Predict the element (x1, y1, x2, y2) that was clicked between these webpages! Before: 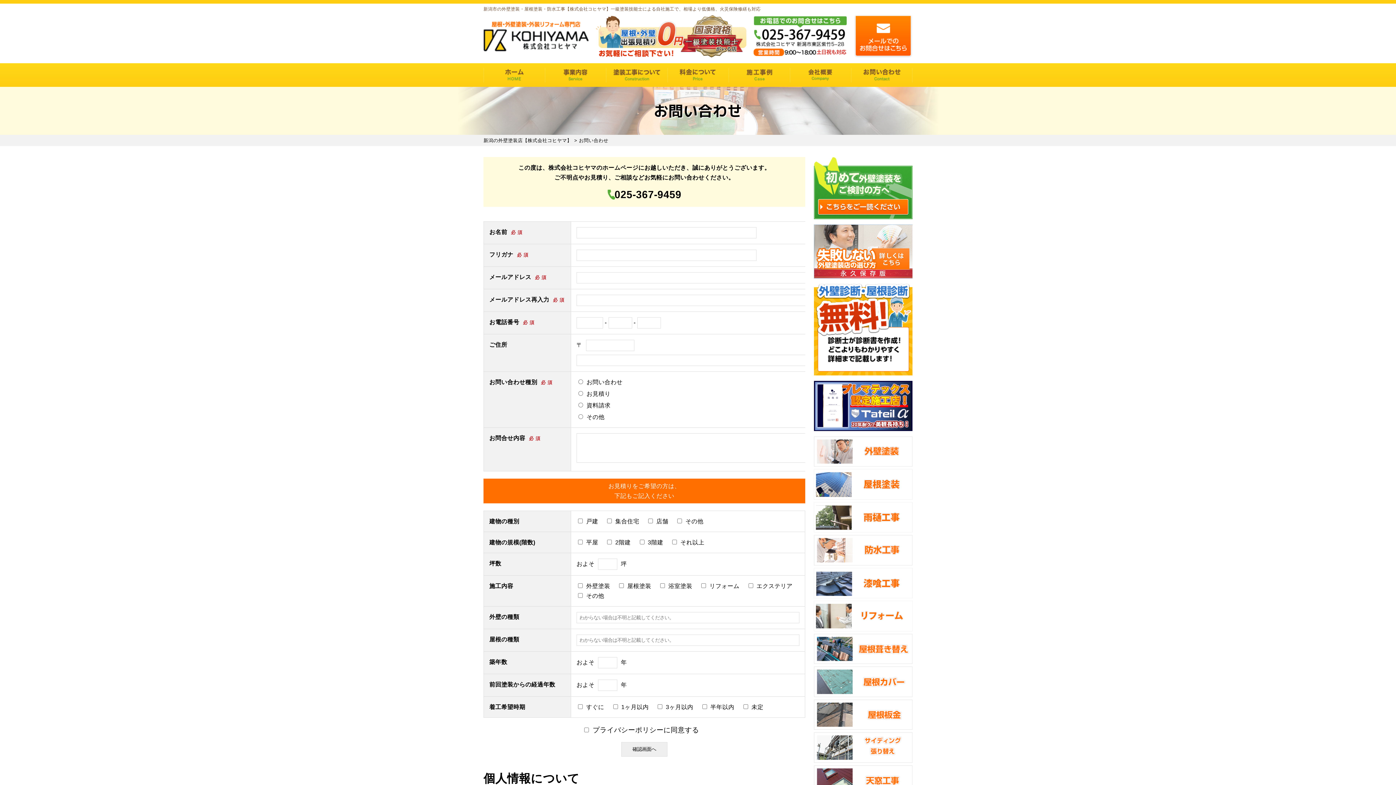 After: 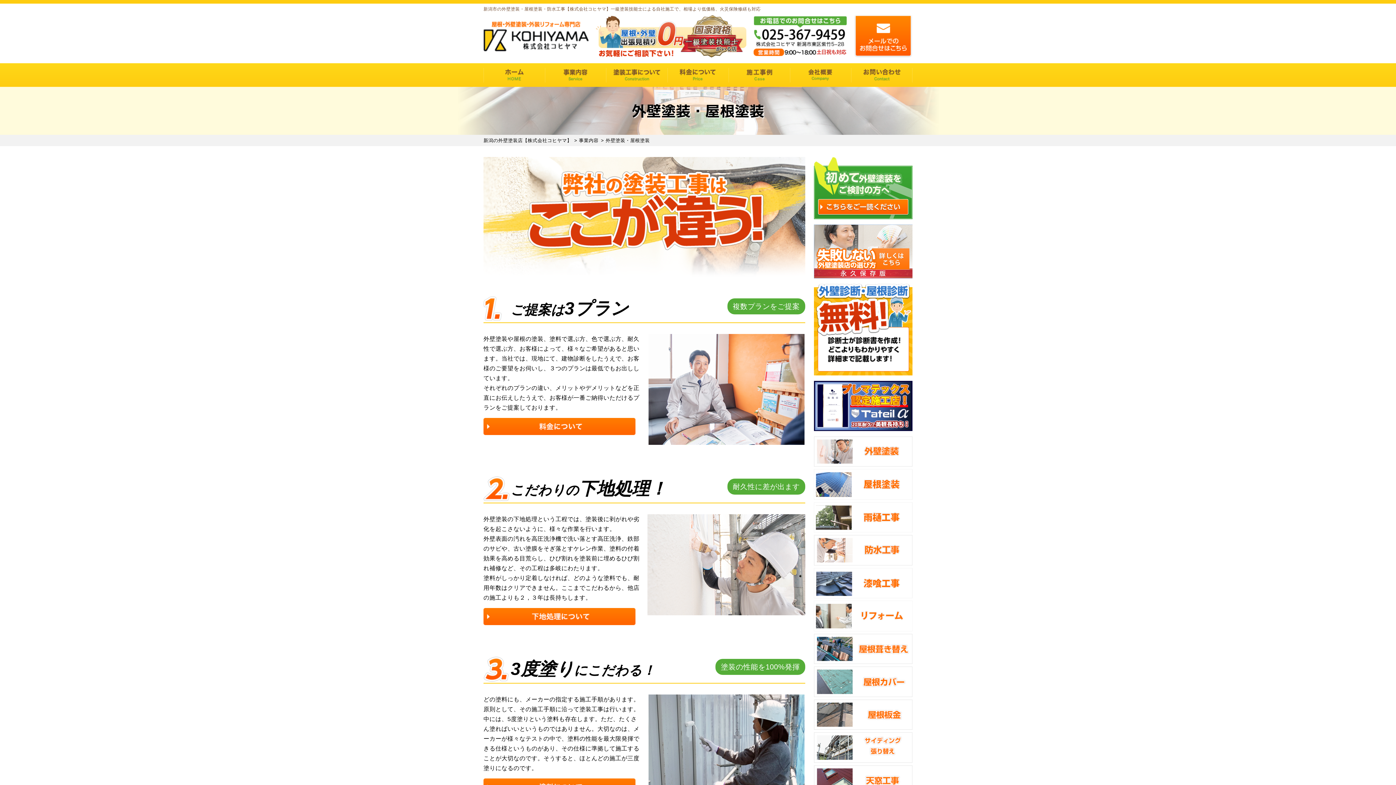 Action: bbox: (814, 459, 912, 465)